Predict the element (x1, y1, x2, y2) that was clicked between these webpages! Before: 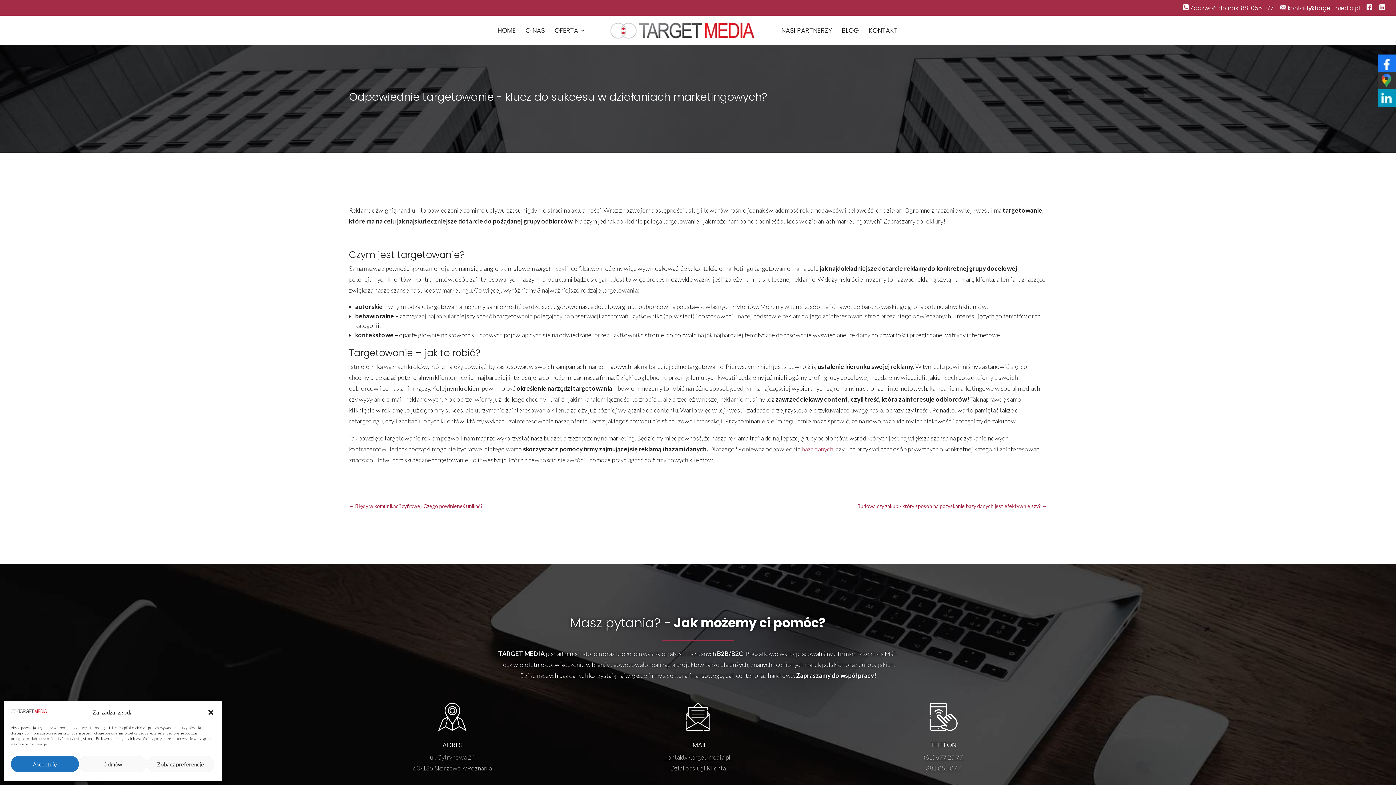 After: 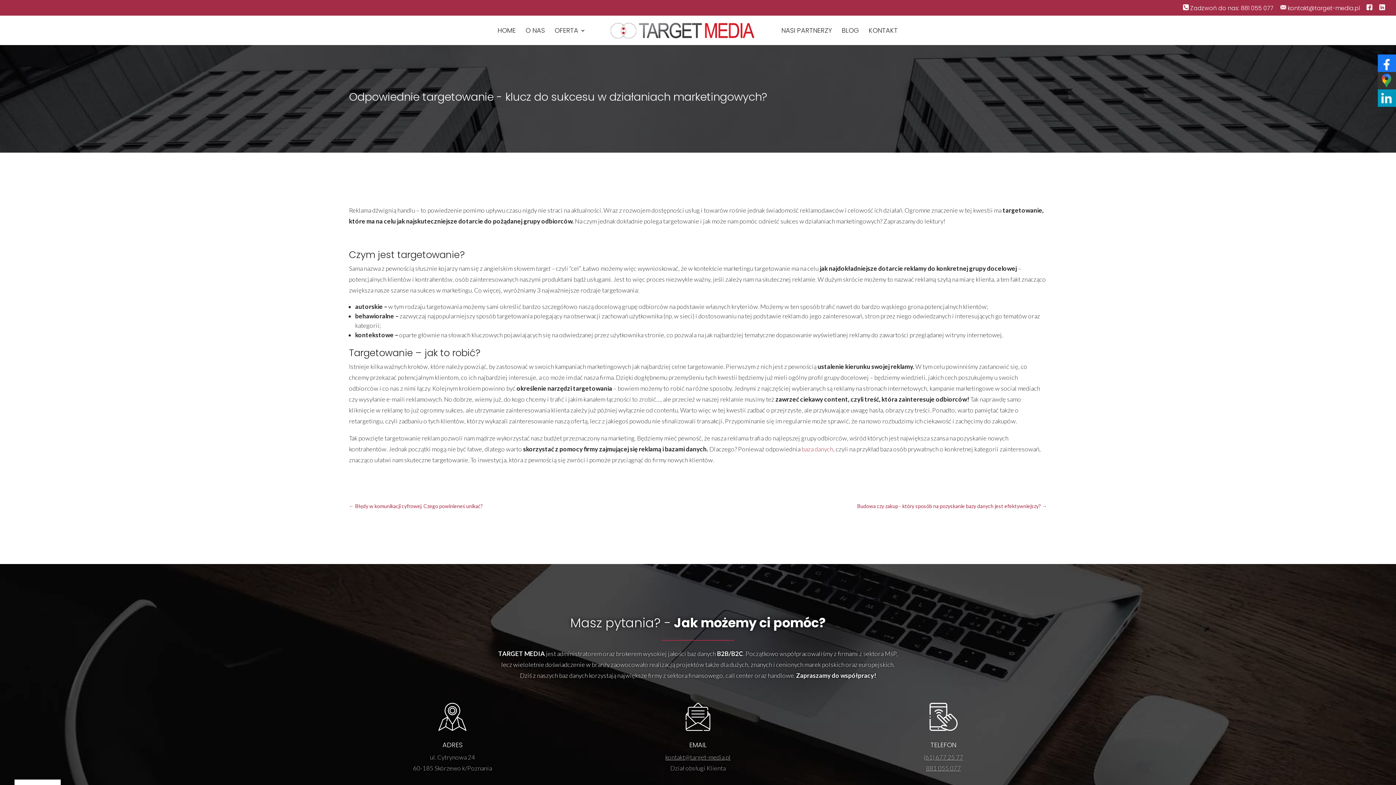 Action: label: Zamknij okienko bbox: (207, 709, 214, 716)